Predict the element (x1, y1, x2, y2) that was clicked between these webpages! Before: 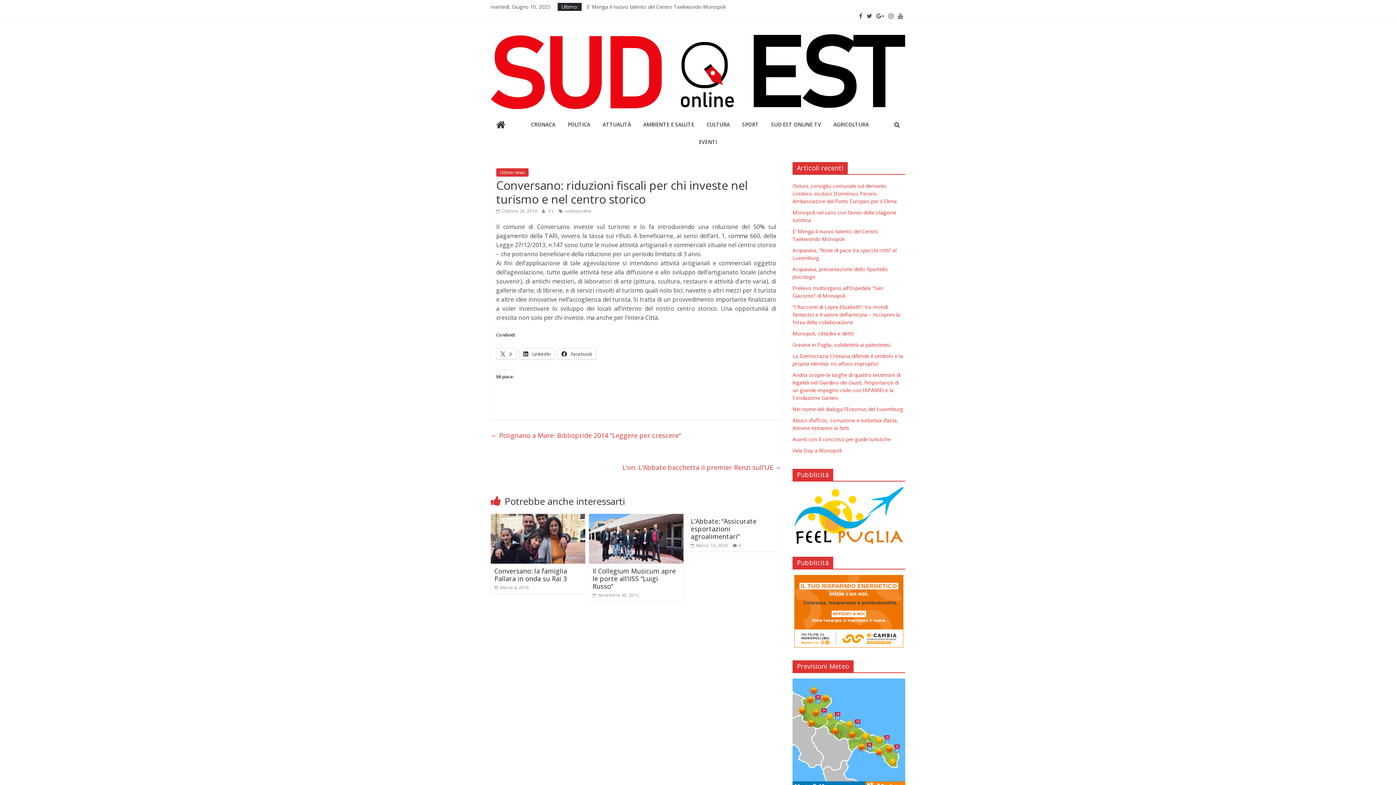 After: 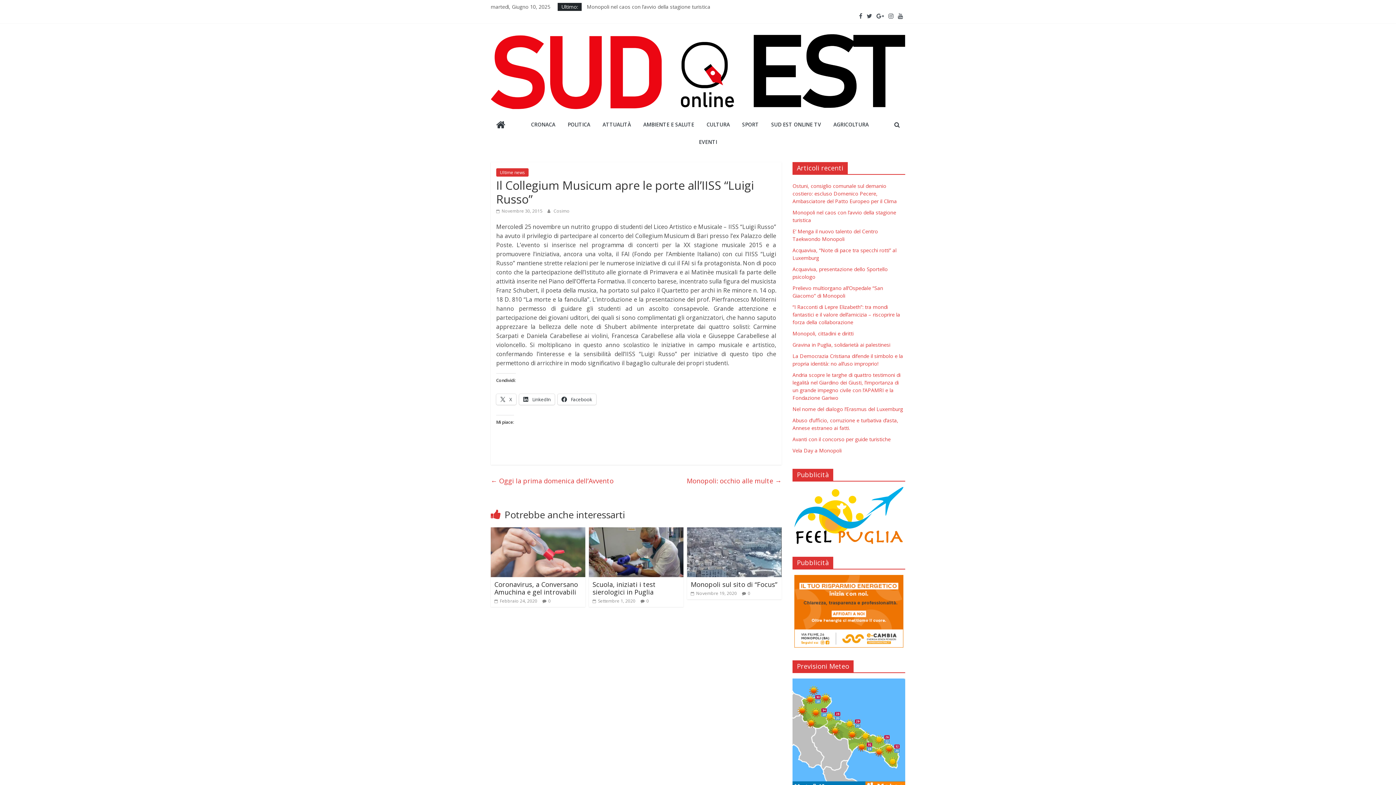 Action: bbox: (592, 566, 676, 590) label: Il Collegium Musicum apre le porte all’IISS “Luigi Russo”